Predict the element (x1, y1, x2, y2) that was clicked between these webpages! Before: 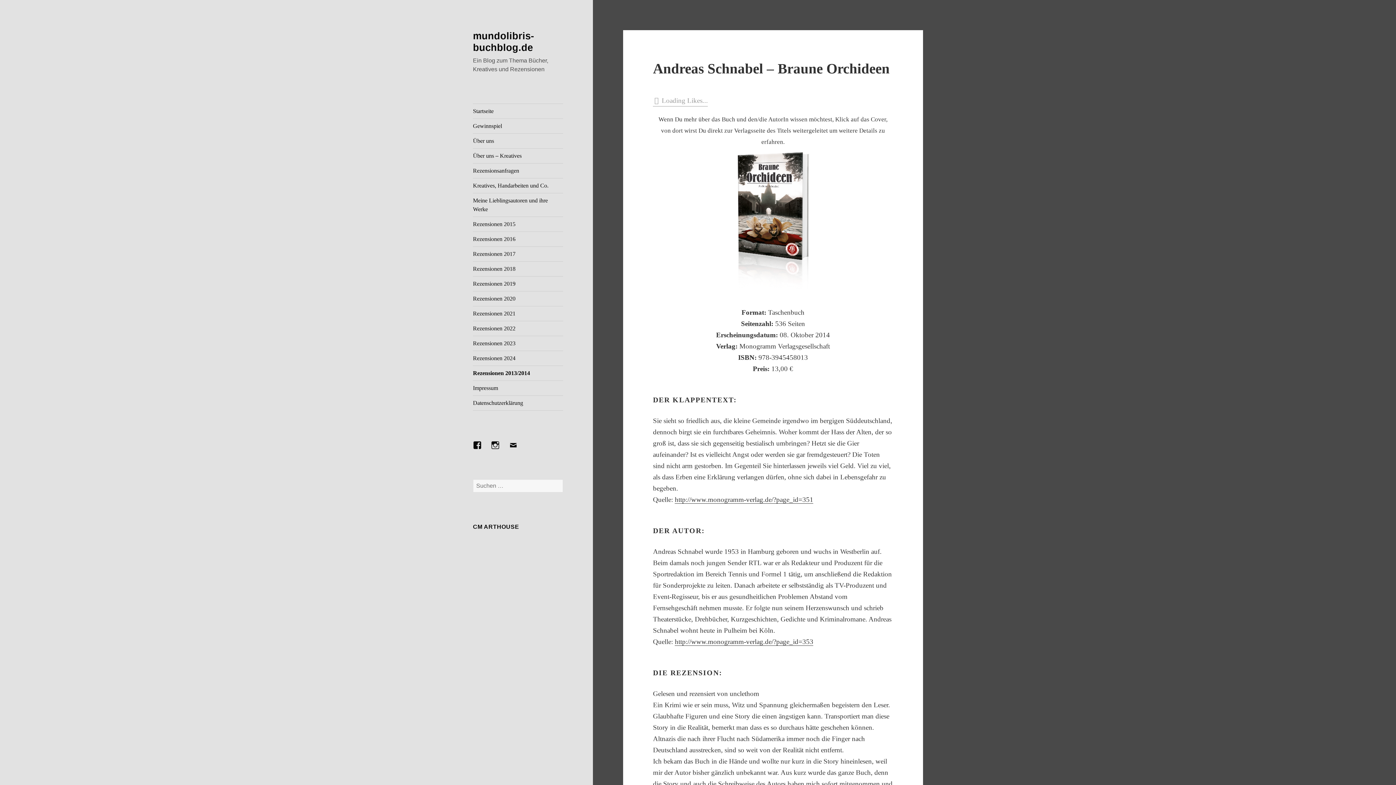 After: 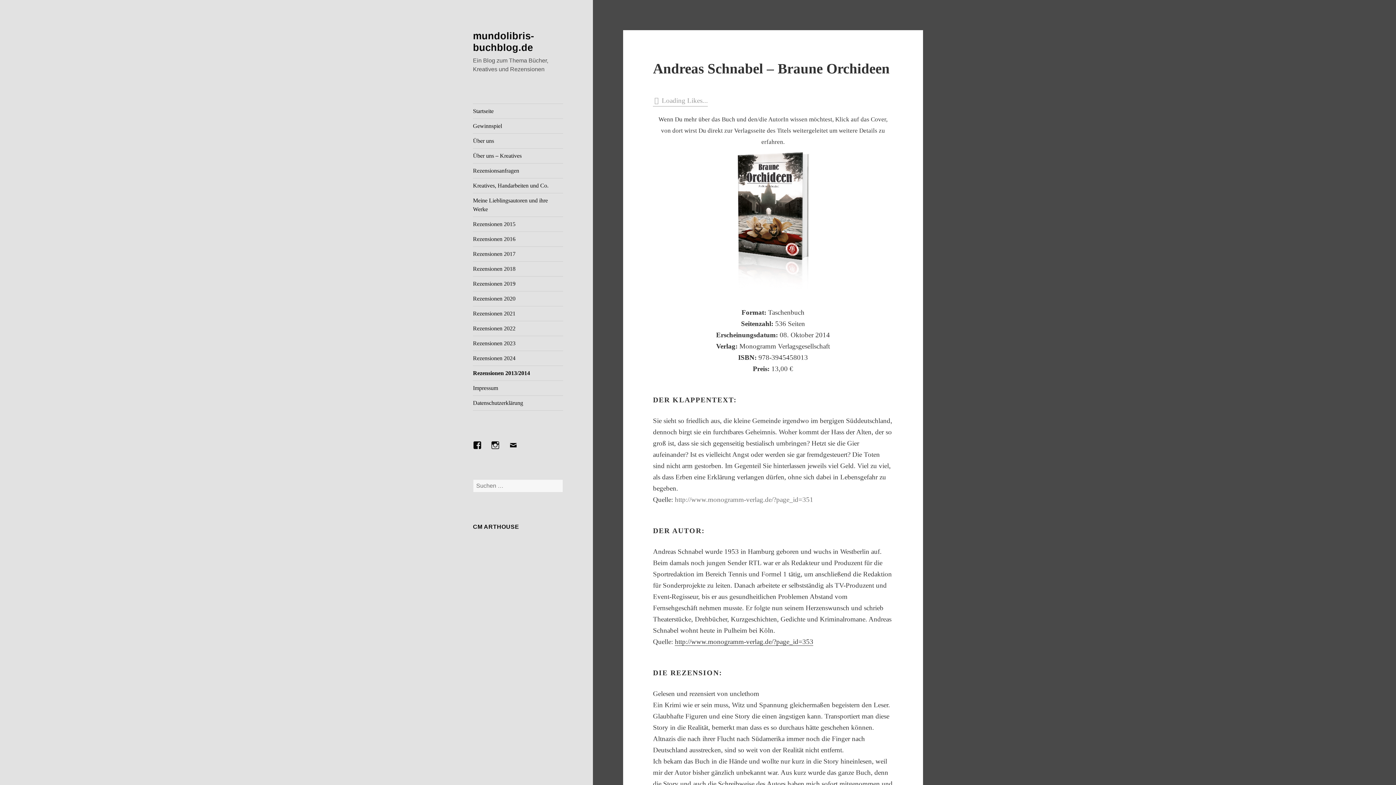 Action: bbox: (674, 495, 813, 503) label: http://www.monogramm-verlag.de/?page_id=351